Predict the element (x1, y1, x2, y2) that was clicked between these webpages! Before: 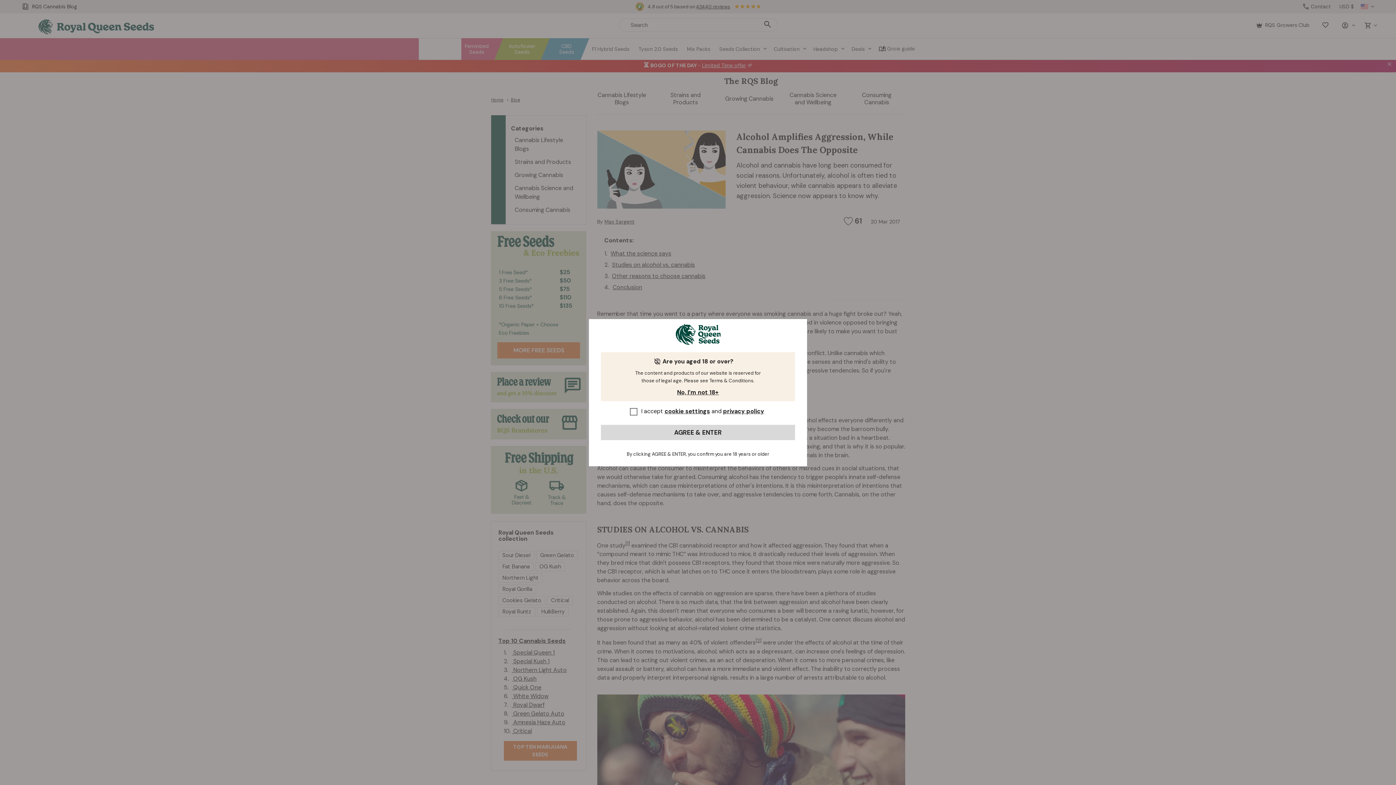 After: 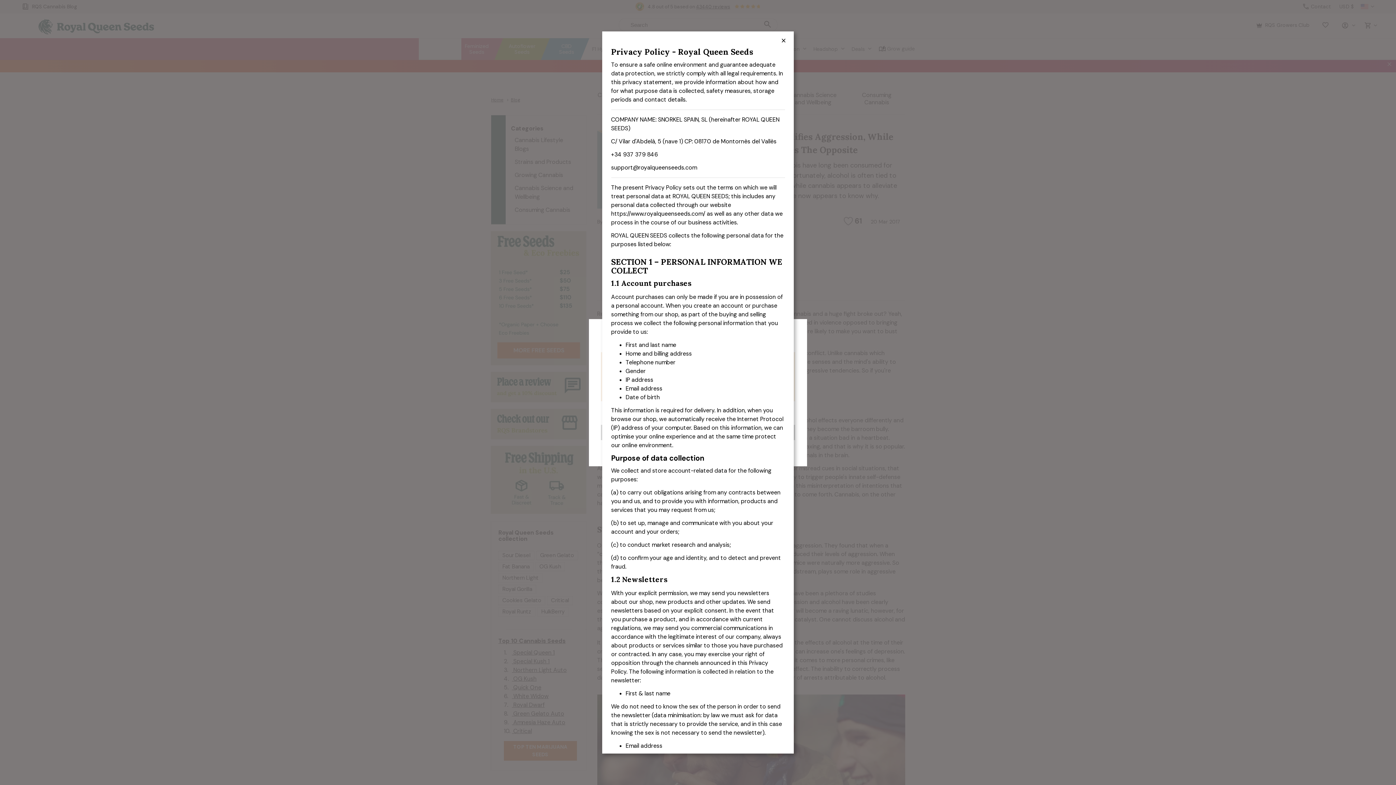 Action: bbox: (723, 407, 764, 415) label: privacy policy